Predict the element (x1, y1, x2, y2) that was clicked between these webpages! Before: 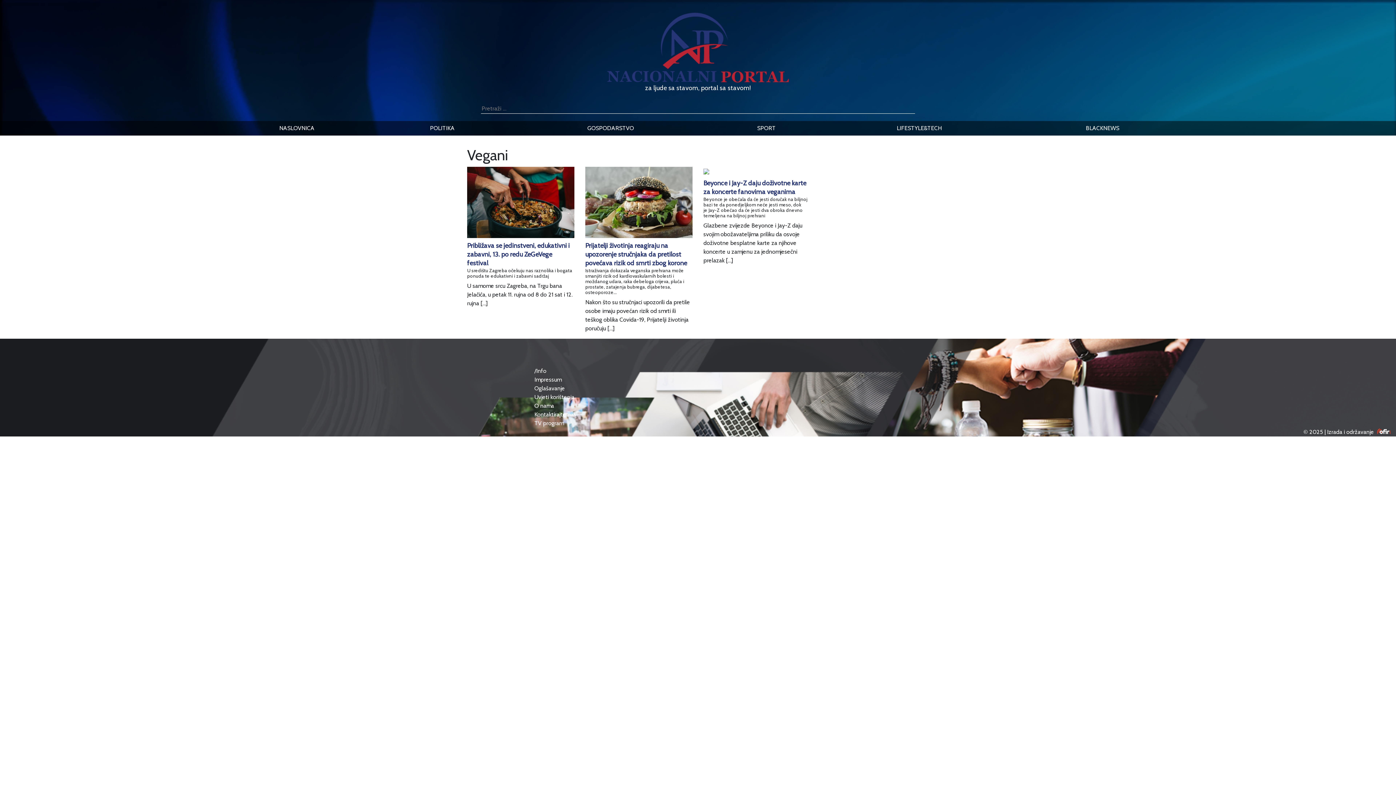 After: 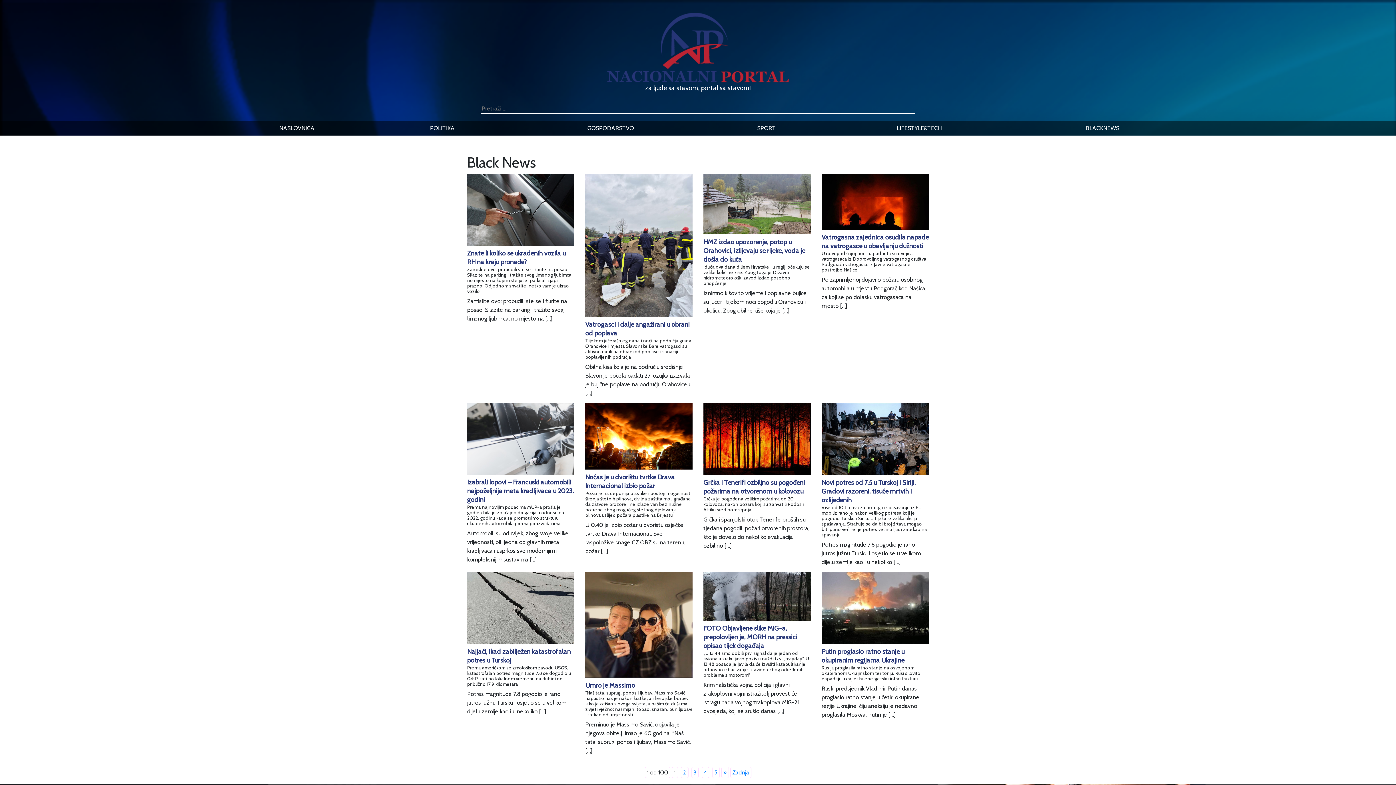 Action: label: BLACKNEWS bbox: (1083, 124, 1122, 133)